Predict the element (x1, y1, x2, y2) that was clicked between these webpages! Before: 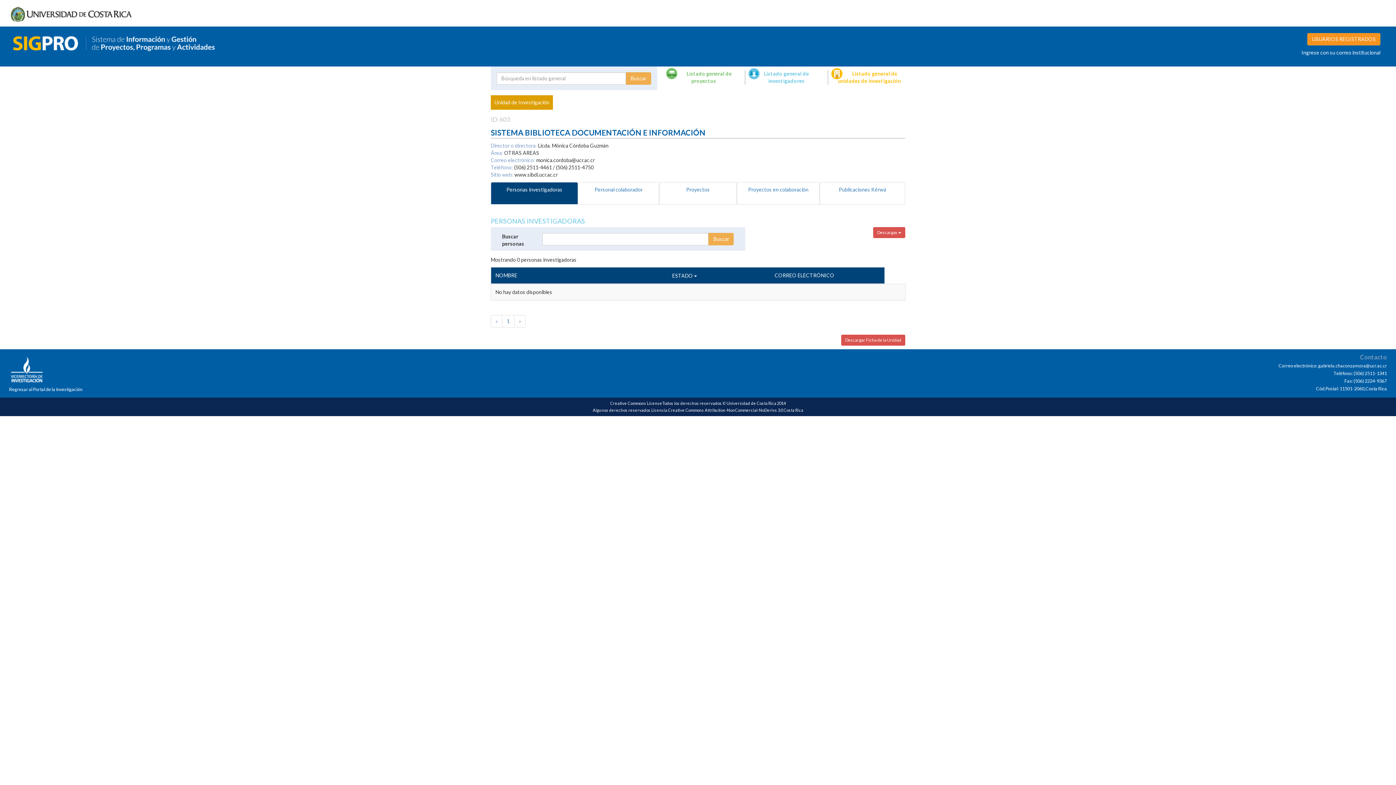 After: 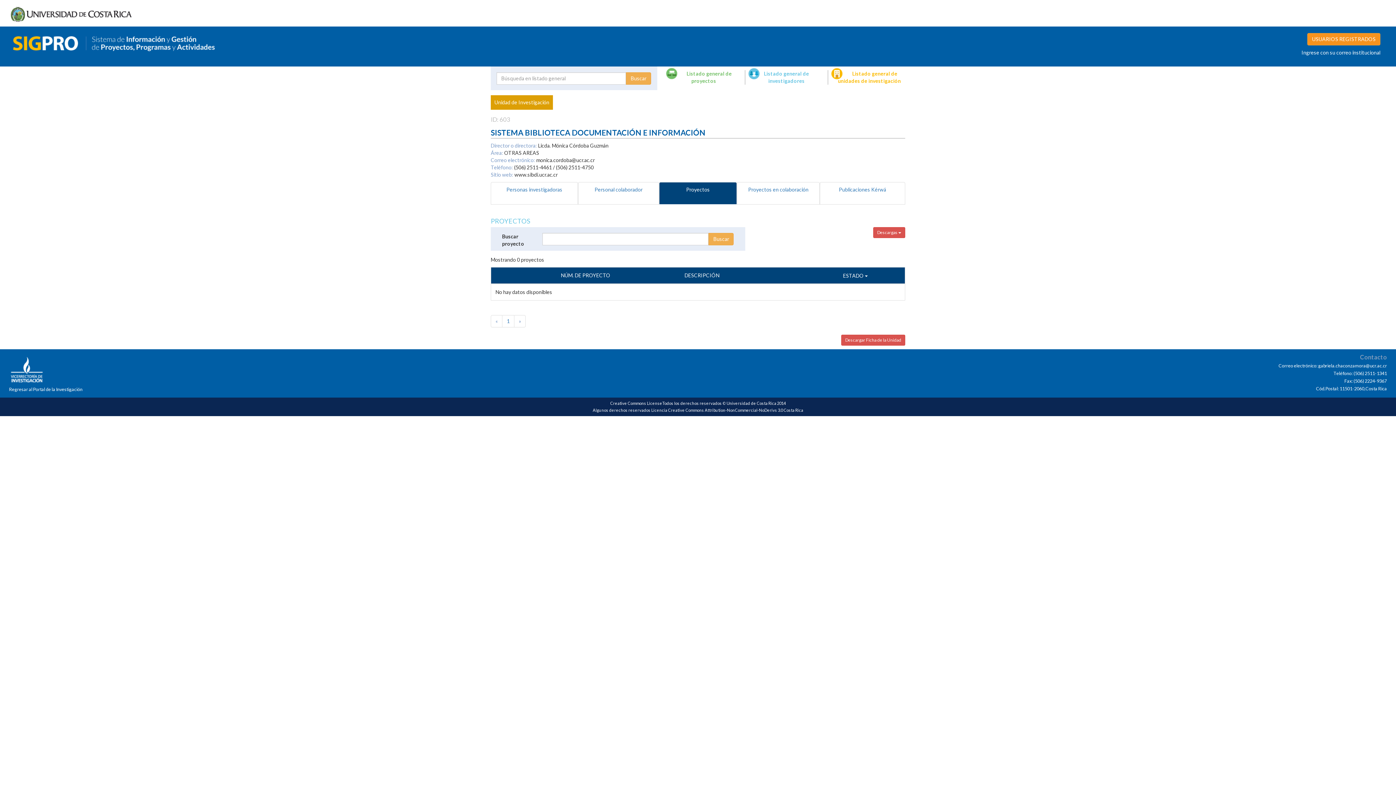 Action: label: Proyectos bbox: (659, 182, 737, 204)